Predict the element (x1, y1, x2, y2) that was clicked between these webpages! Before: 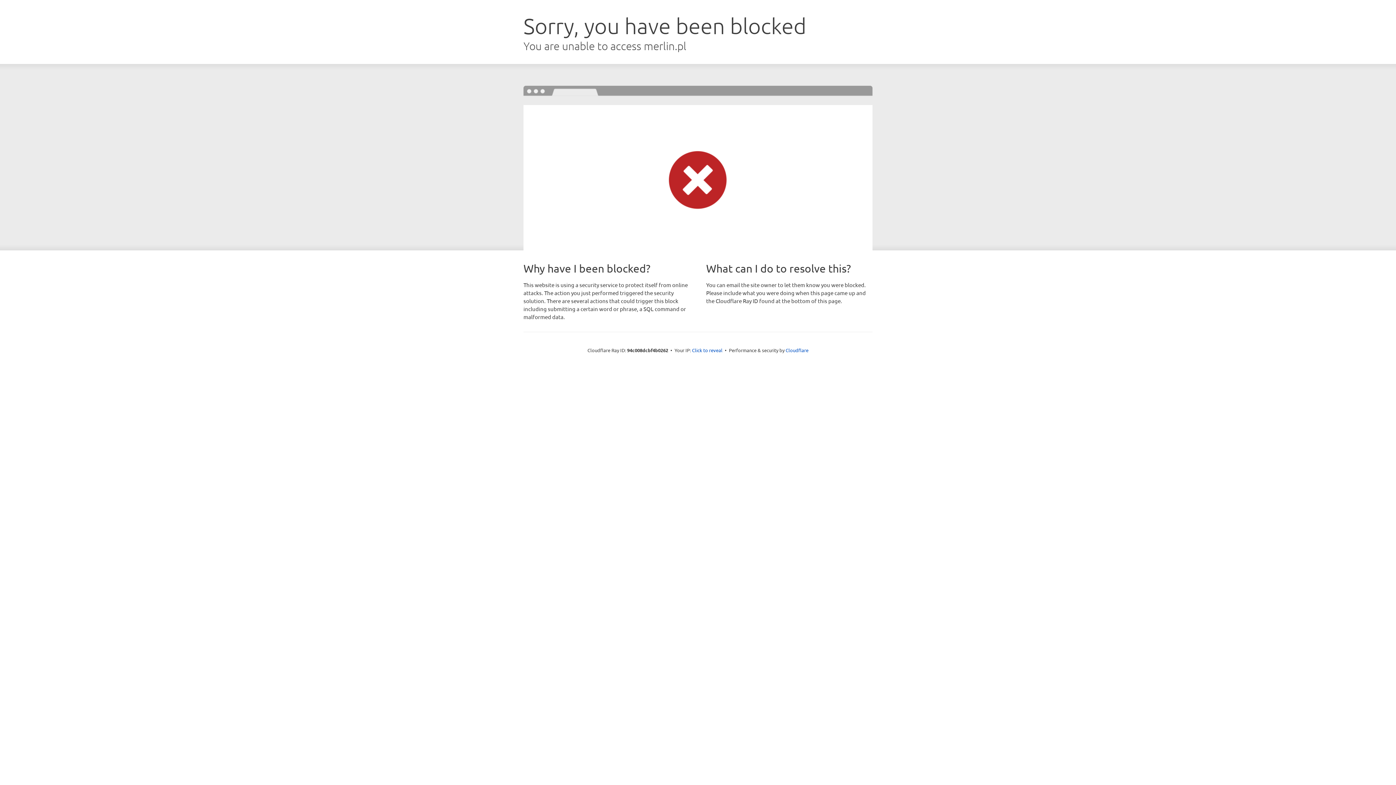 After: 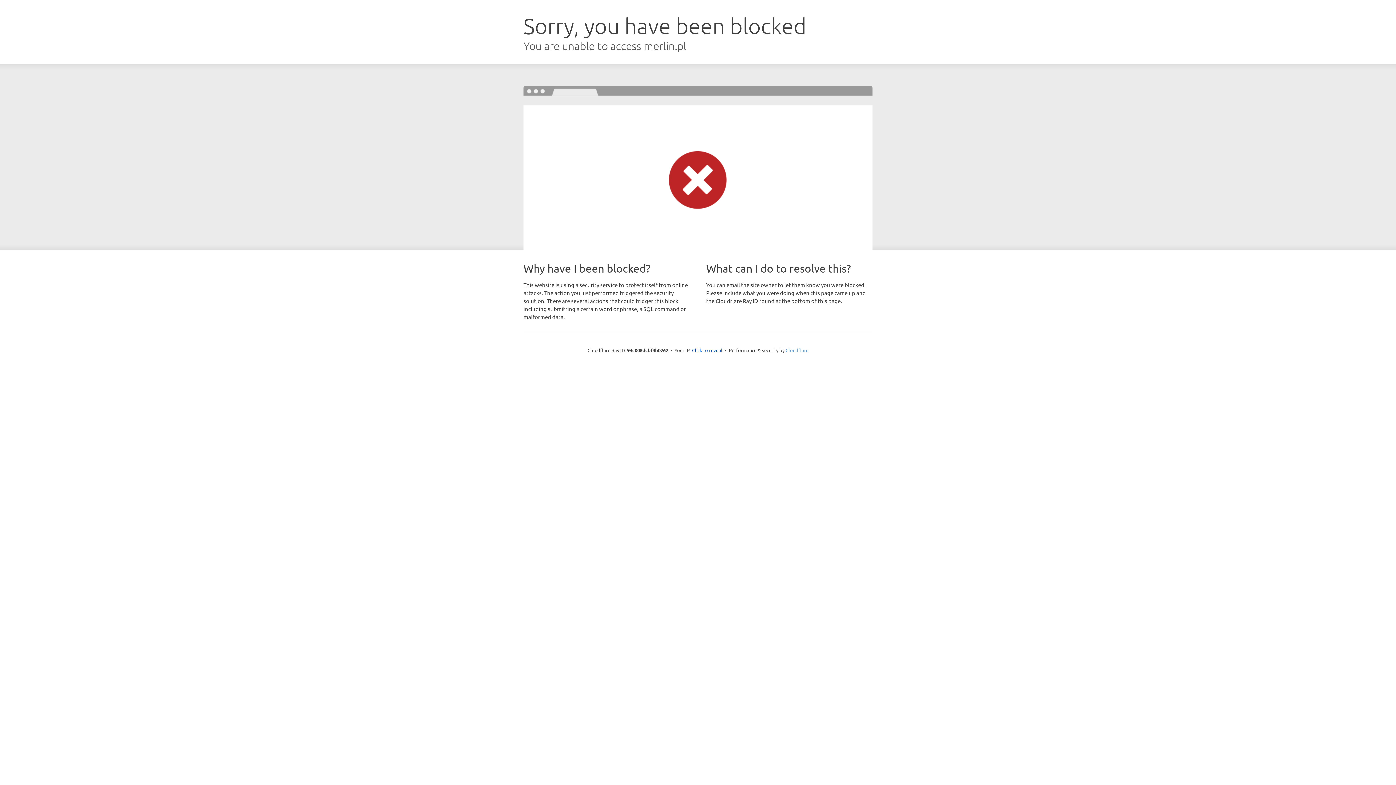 Action: bbox: (785, 347, 808, 353) label: Cloudflare